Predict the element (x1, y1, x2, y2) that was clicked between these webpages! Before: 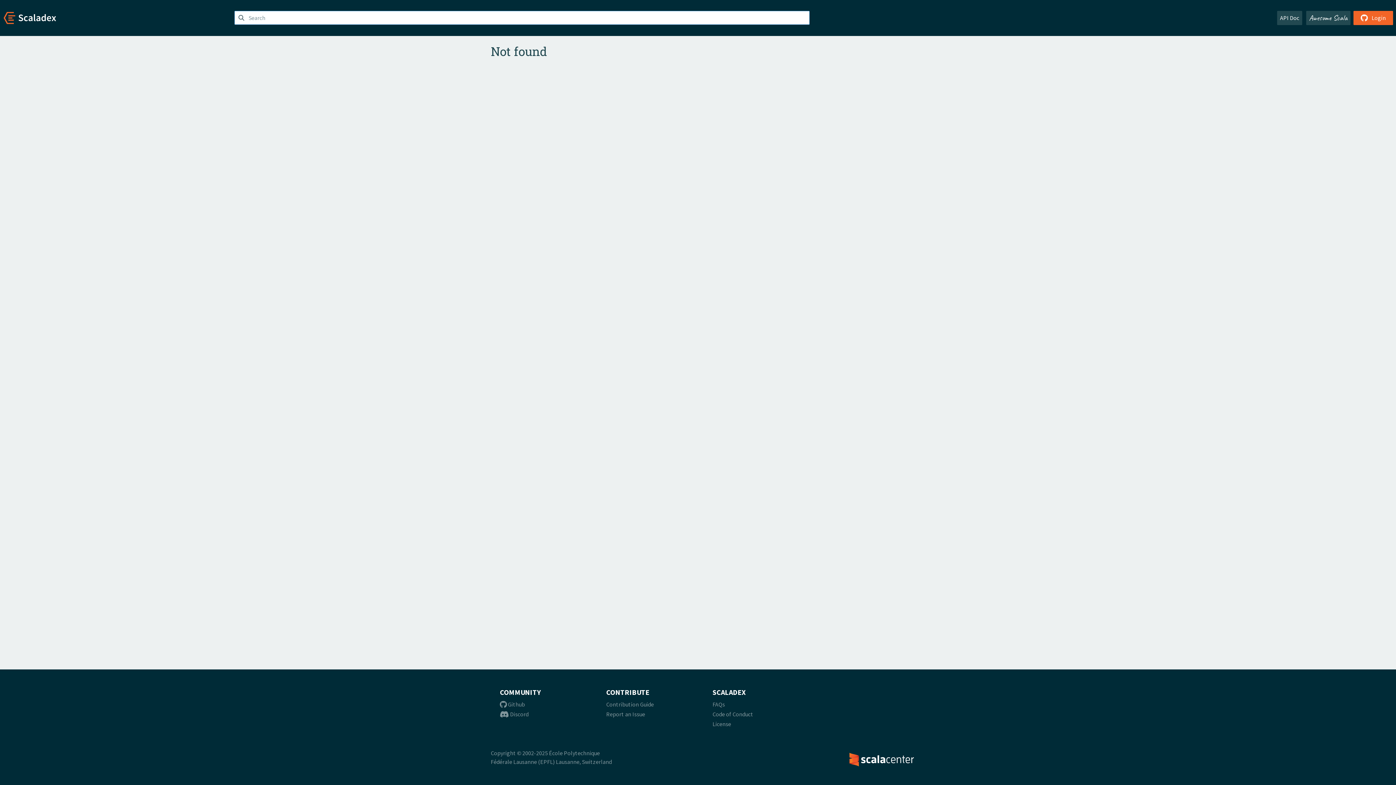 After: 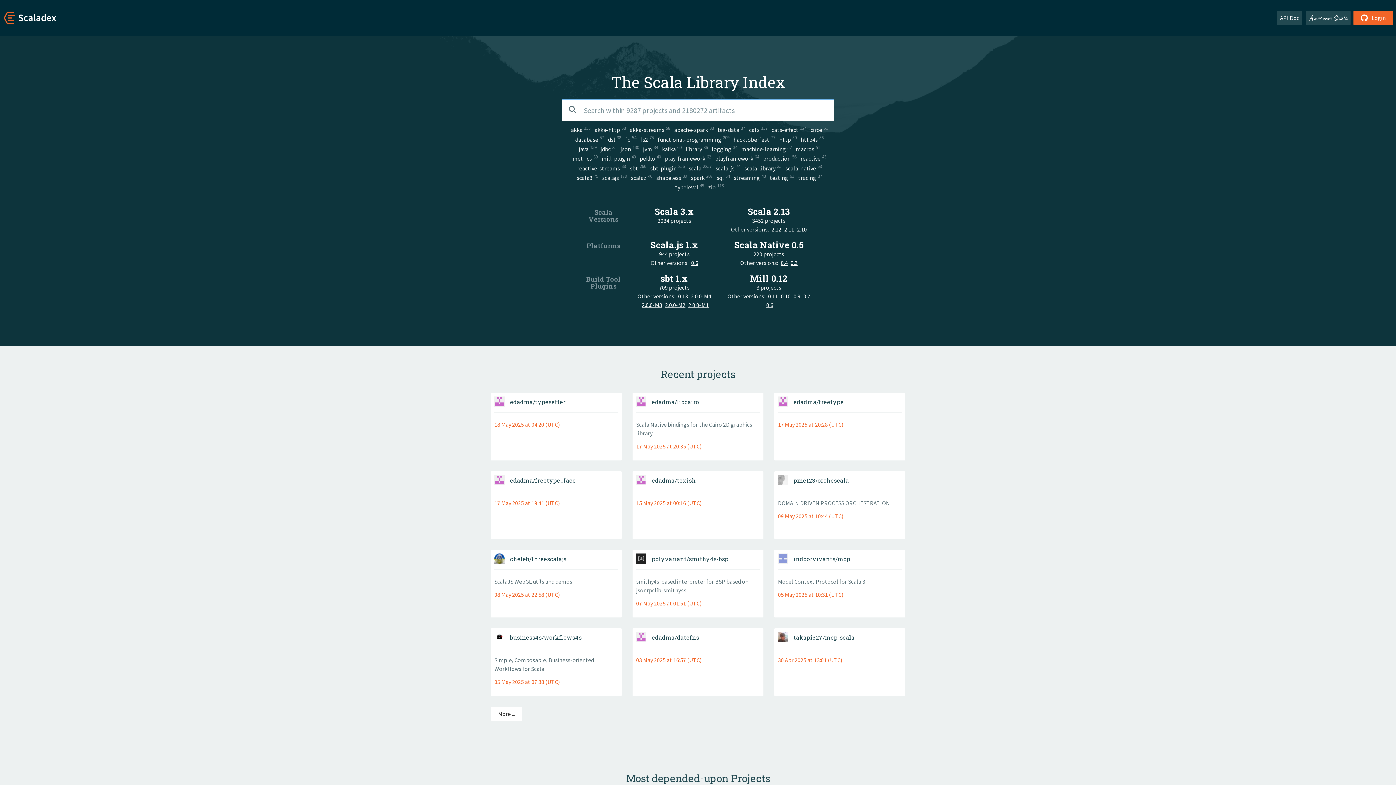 Action: bbox: (0, 13, 57, 20)